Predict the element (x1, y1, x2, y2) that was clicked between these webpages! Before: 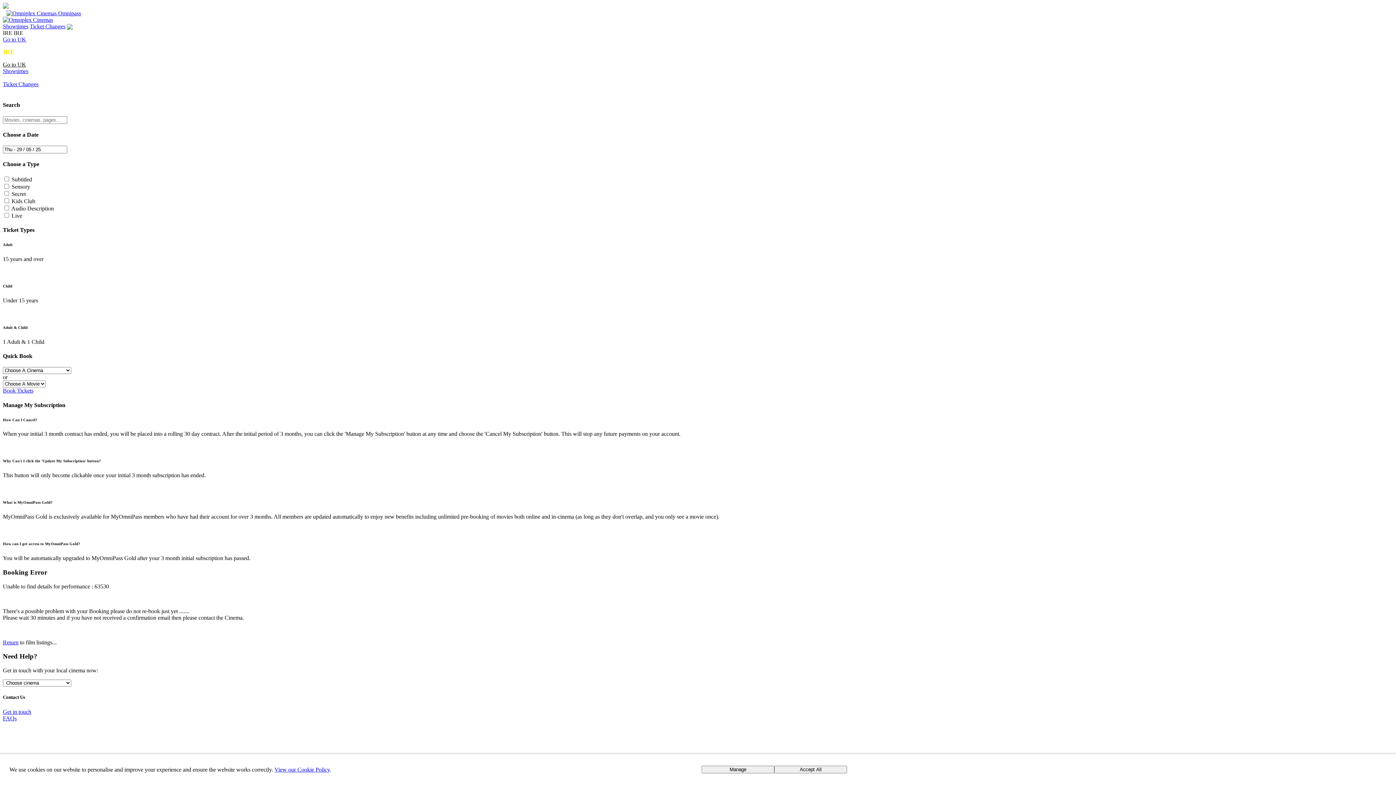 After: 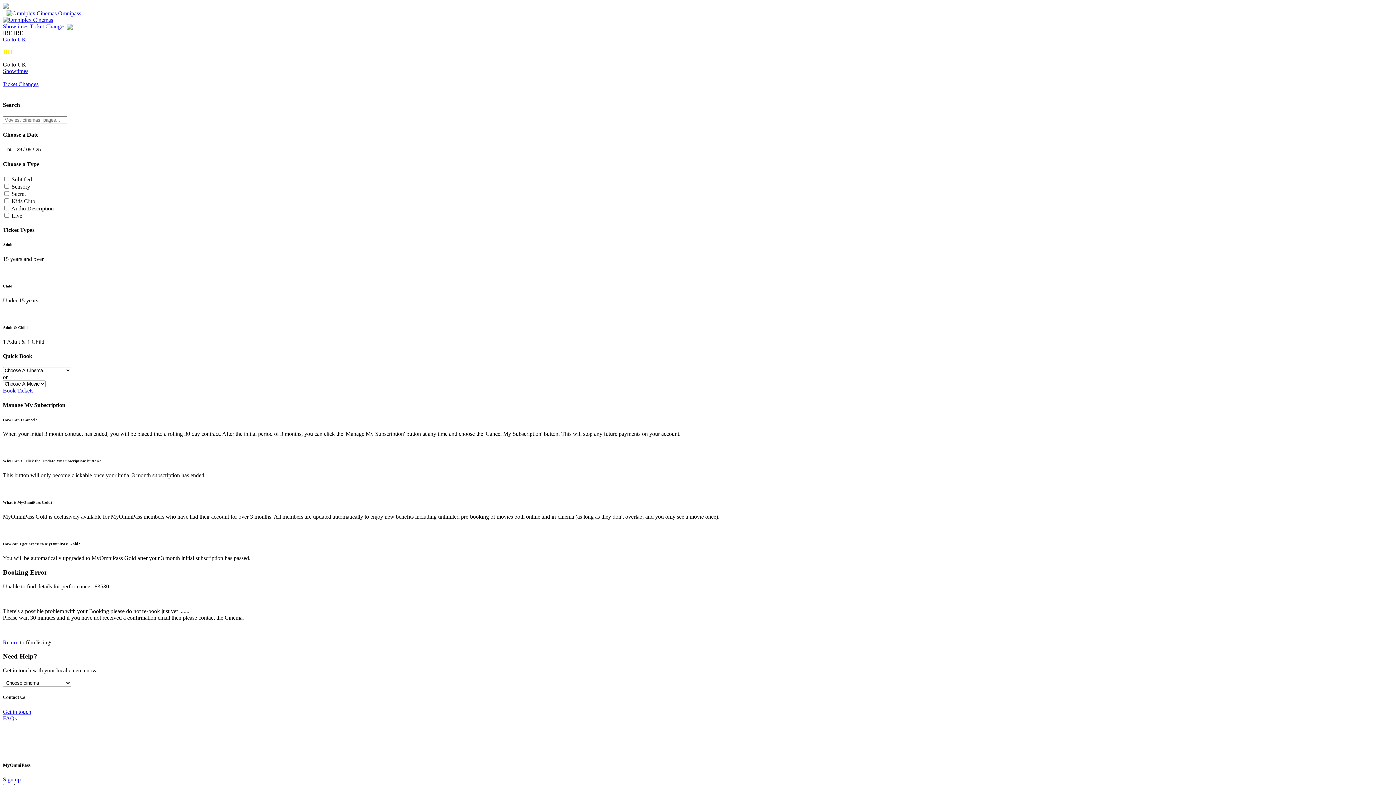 Action: bbox: (774, 766, 847, 773) label: Accept All